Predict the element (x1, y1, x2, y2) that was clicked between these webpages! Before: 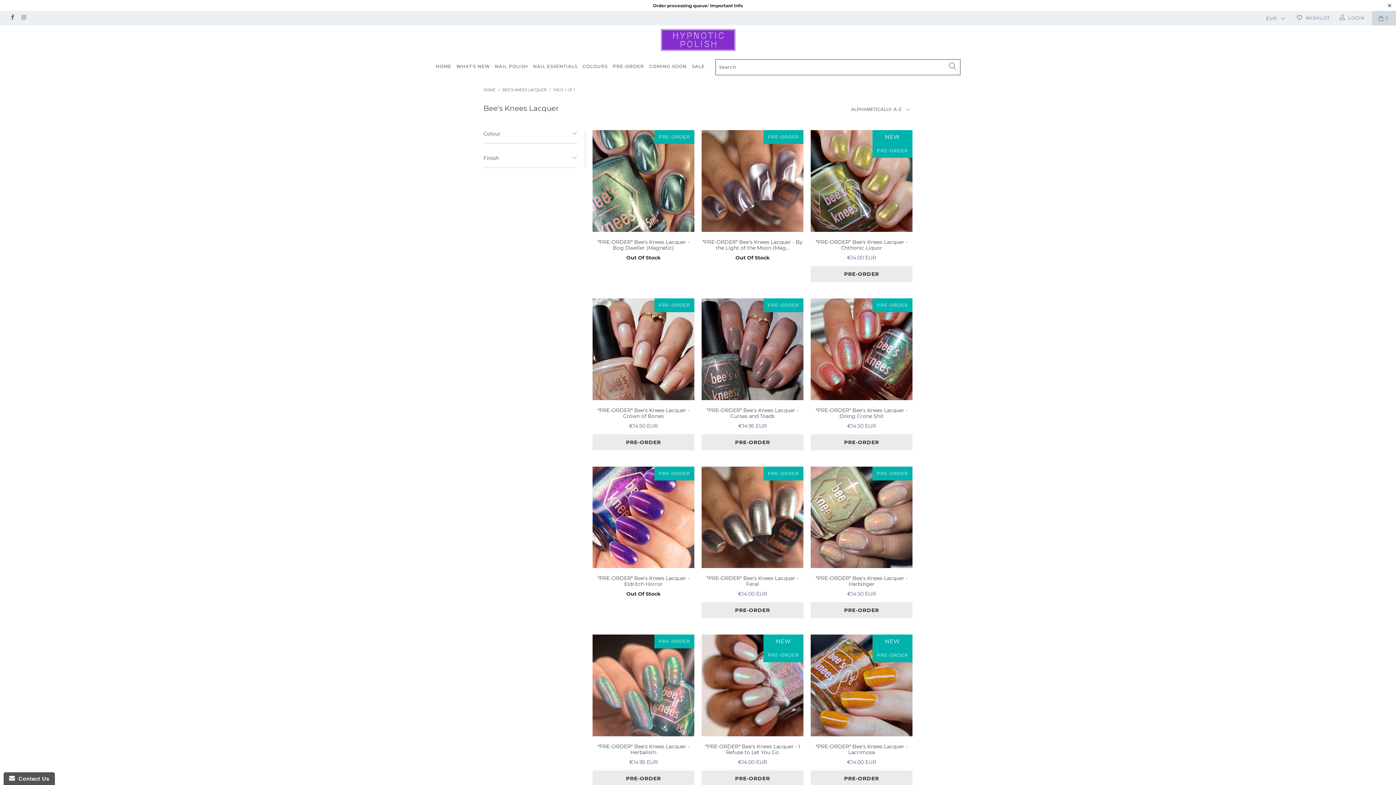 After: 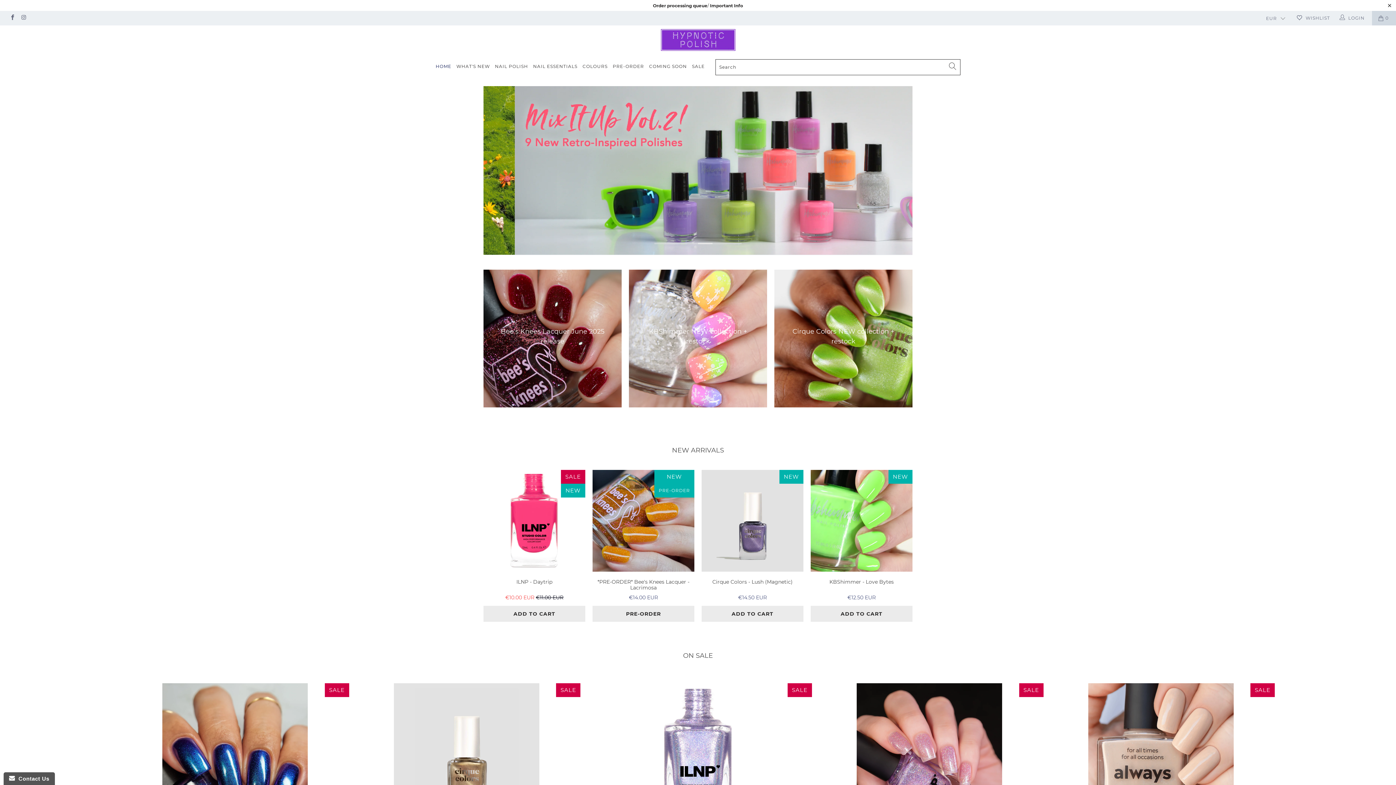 Action: bbox: (0, 25, 1396, 54)